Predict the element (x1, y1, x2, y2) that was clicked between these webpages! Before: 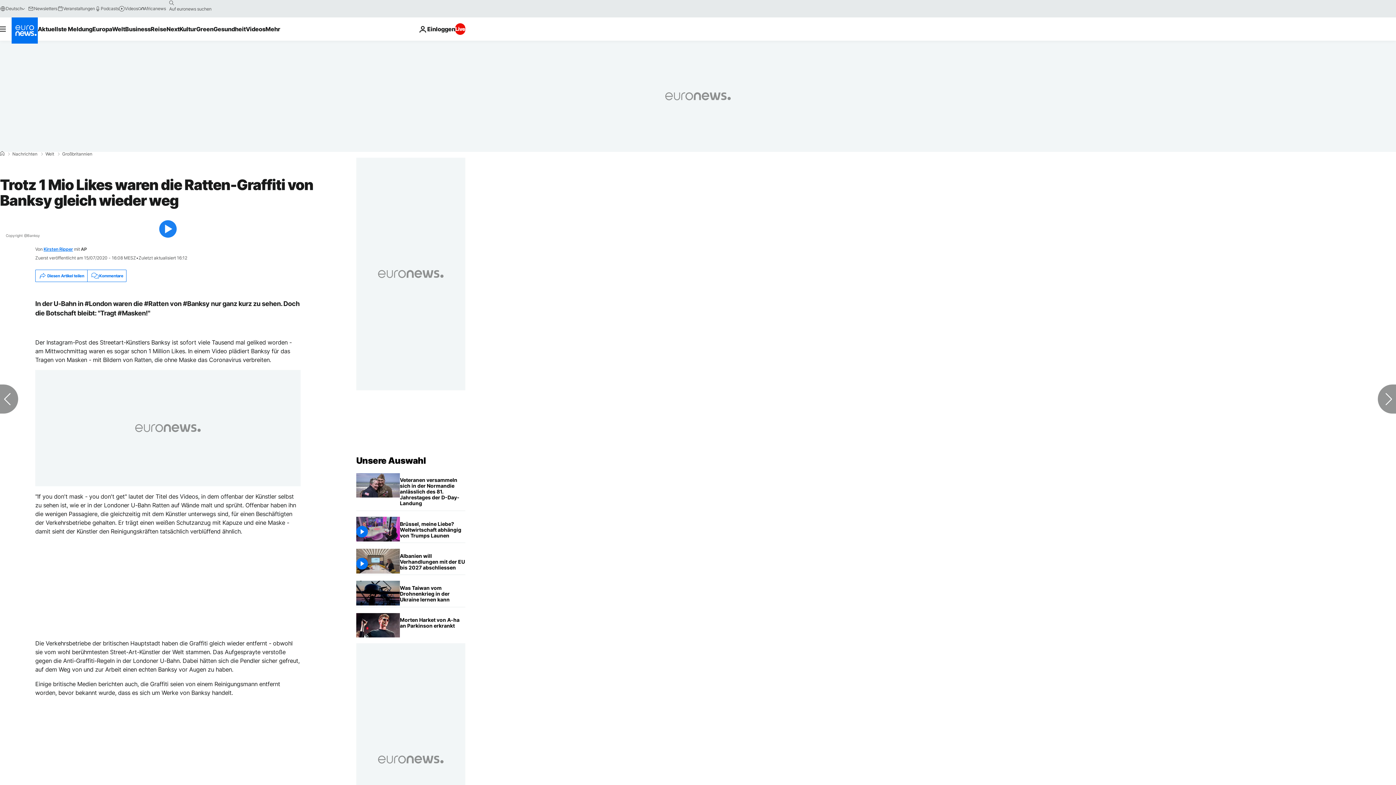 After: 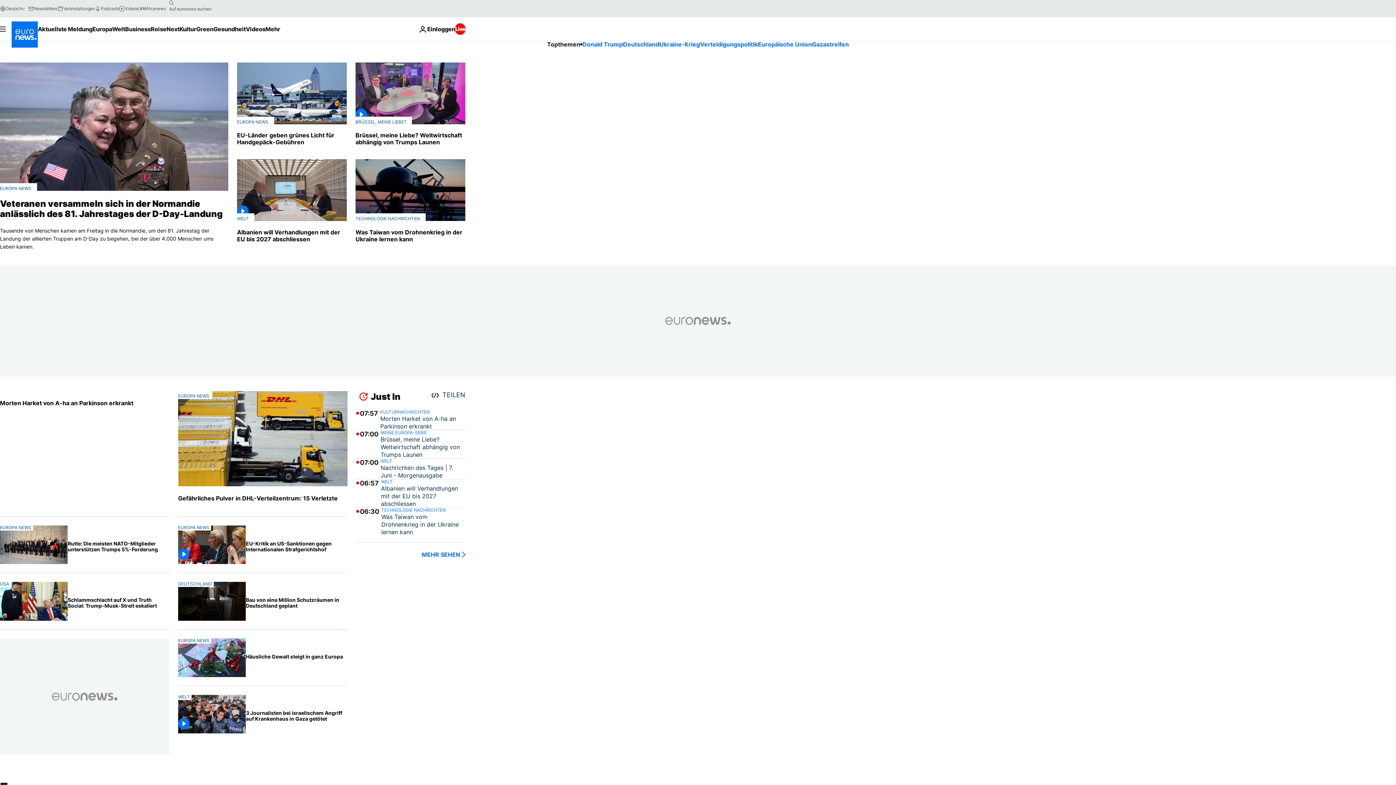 Action: label: Zur Startseite gehen bbox: (356, 455, 425, 466)